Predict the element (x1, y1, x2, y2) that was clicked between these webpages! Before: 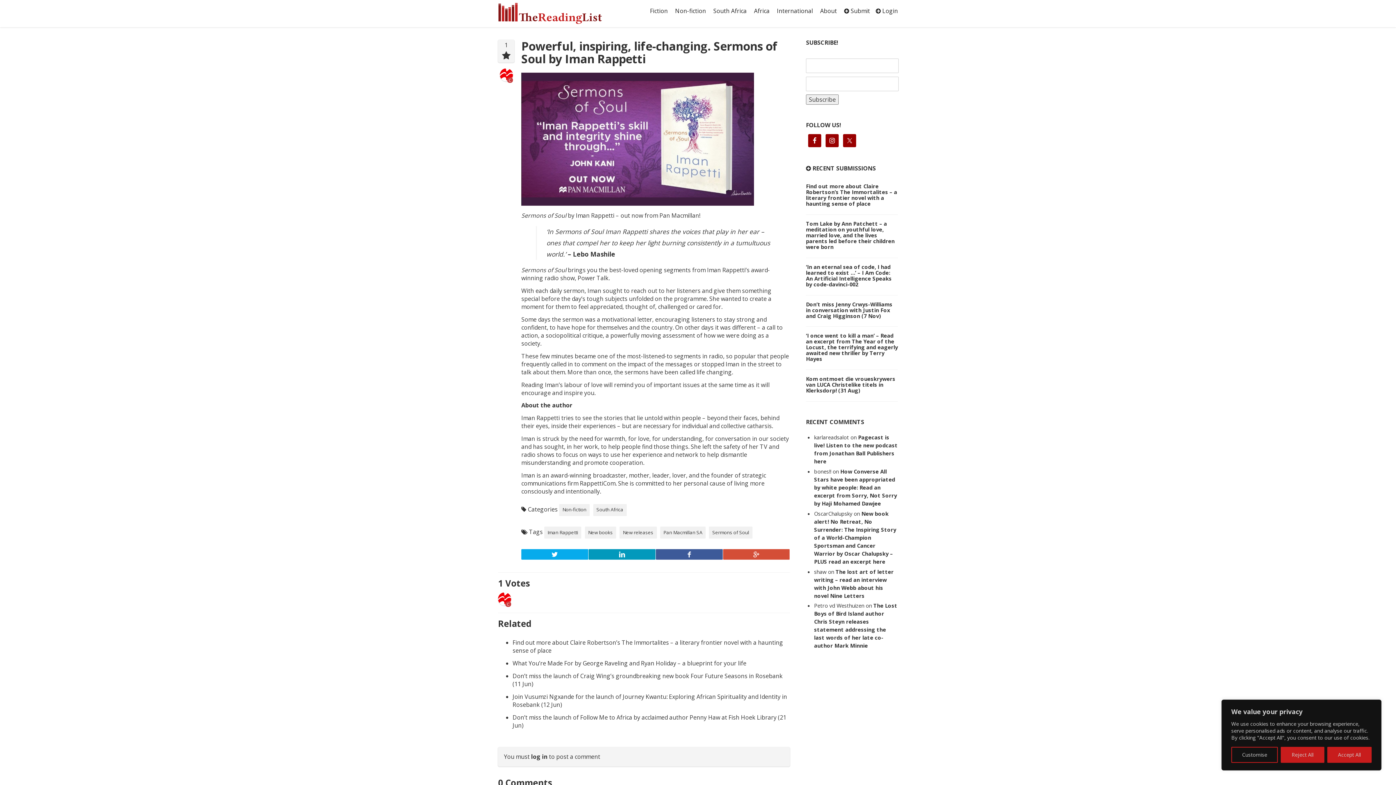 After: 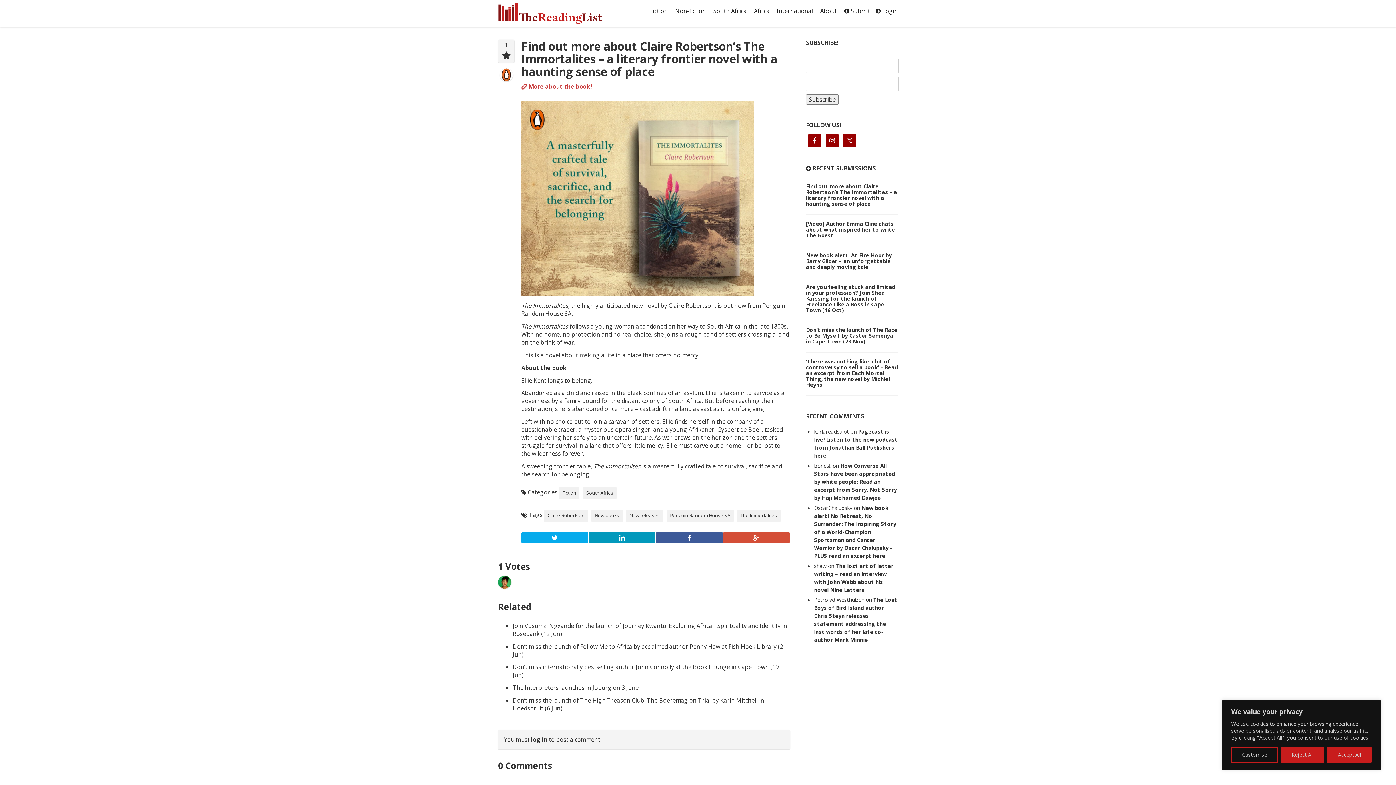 Action: label: Find out more about Claire Robertson’s The Immortalites – a literary frontier novel with a haunting sense of place bbox: (806, 182, 897, 207)